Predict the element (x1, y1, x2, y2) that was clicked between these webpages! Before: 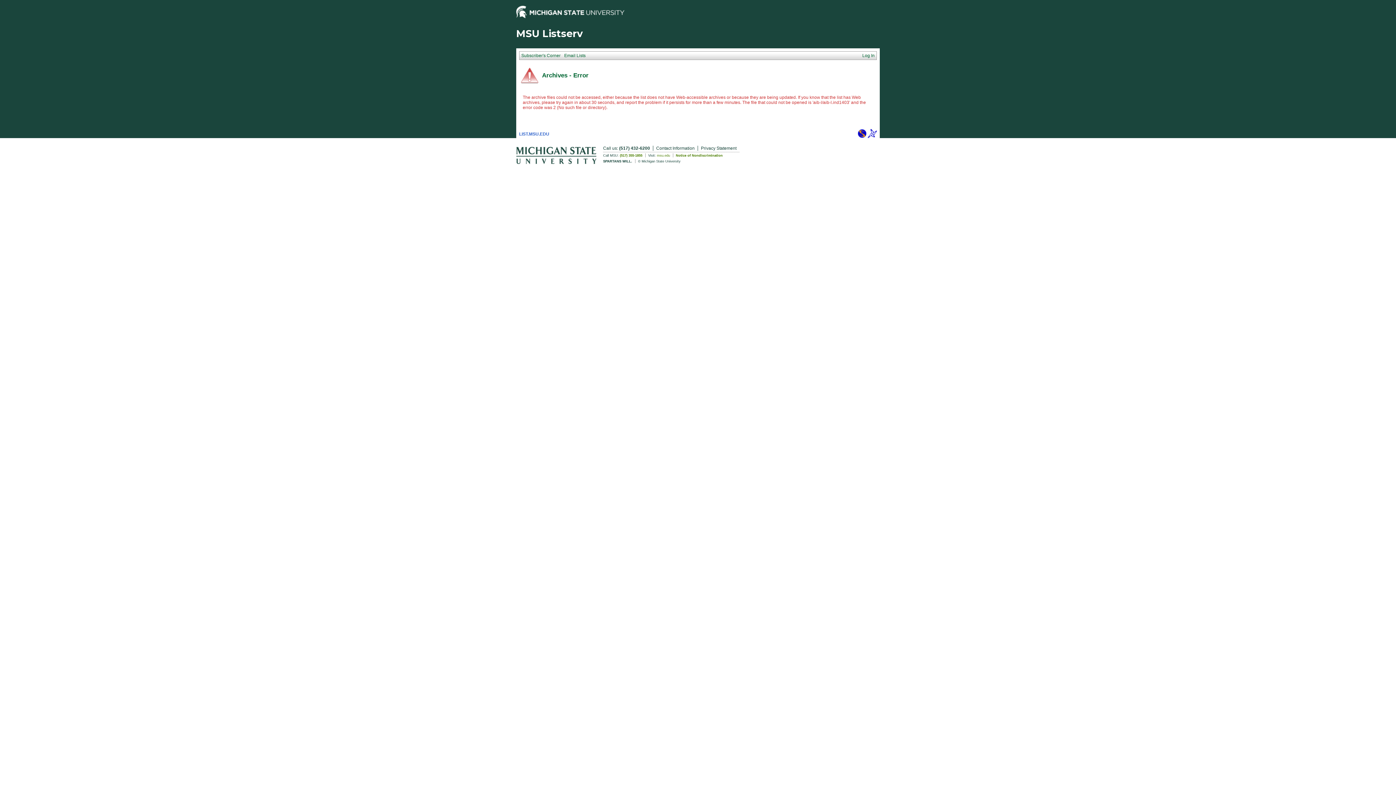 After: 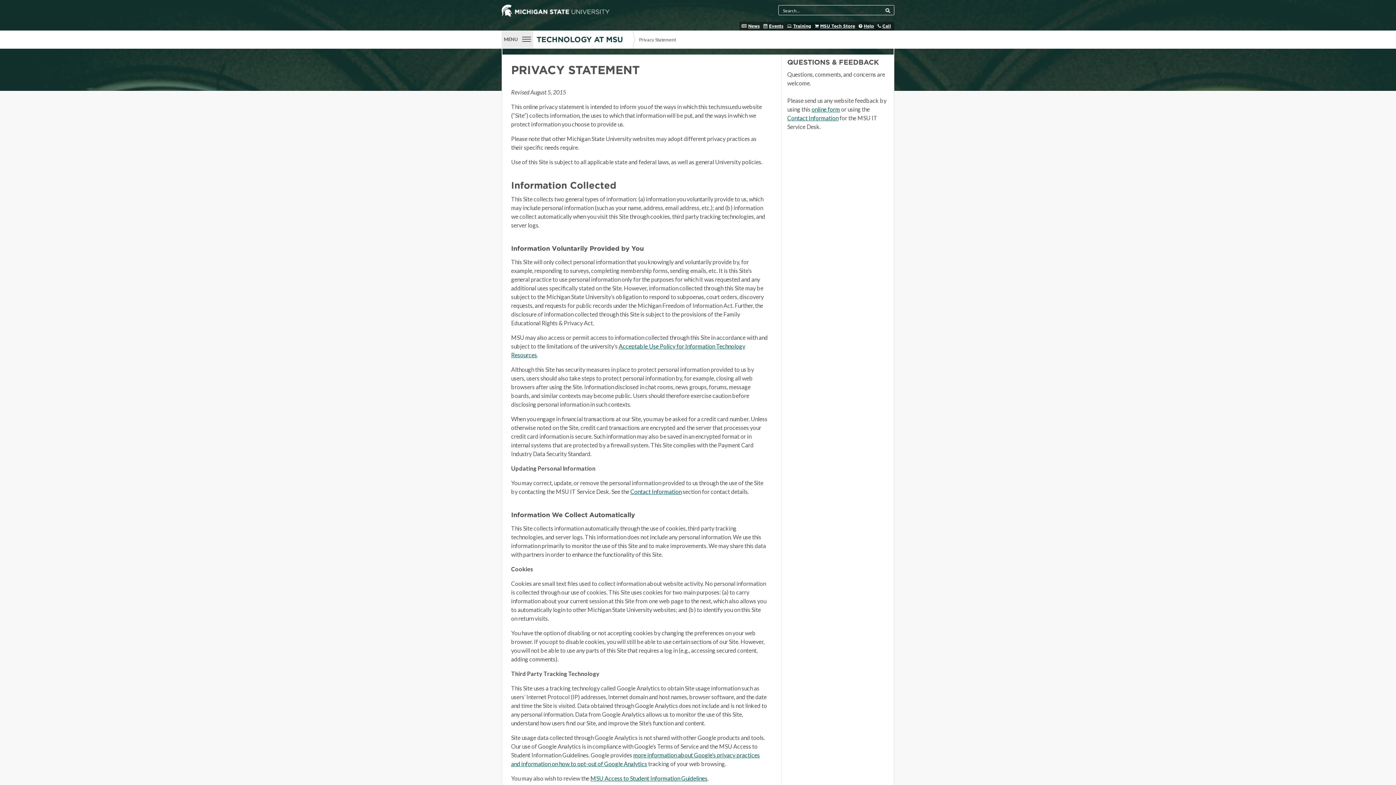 Action: bbox: (701, 145, 739, 150) label: Privacy Statement